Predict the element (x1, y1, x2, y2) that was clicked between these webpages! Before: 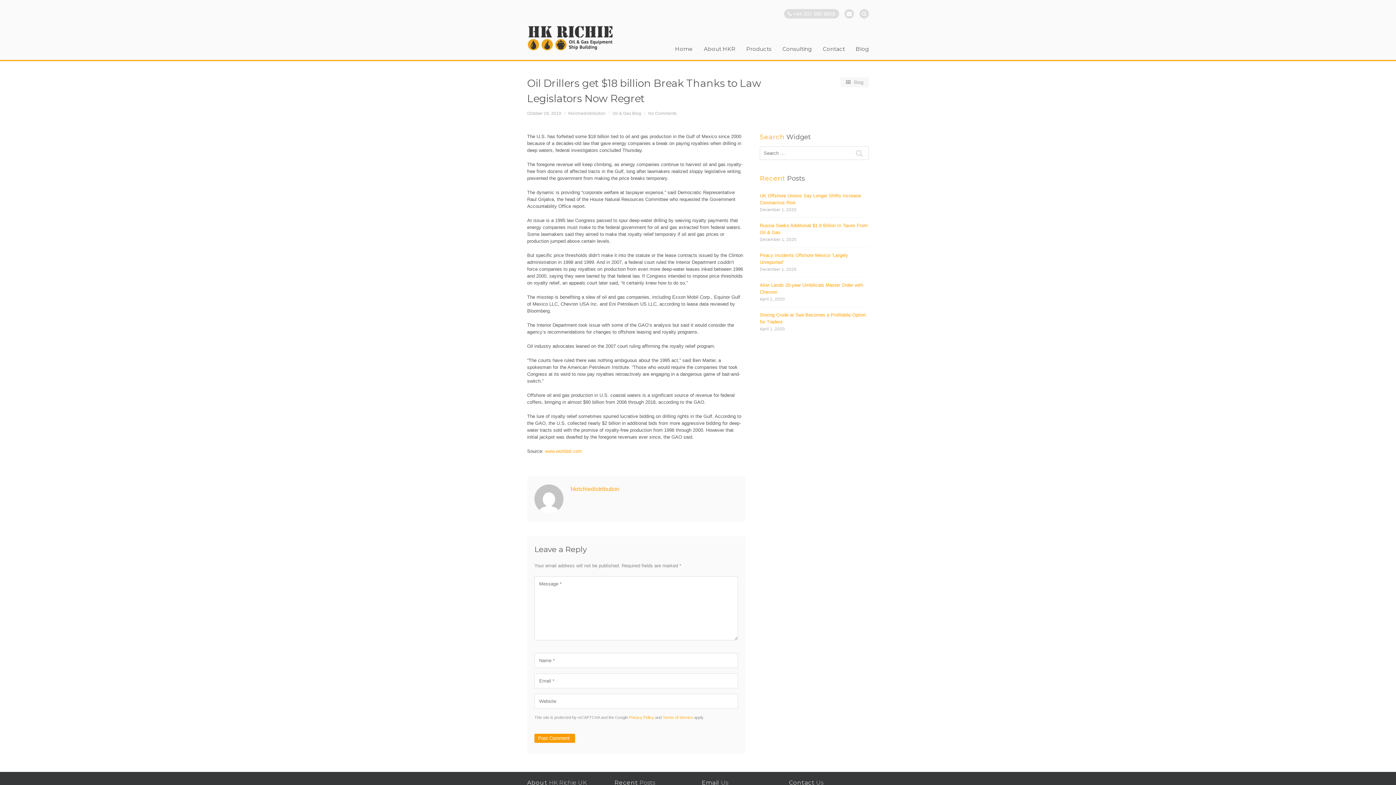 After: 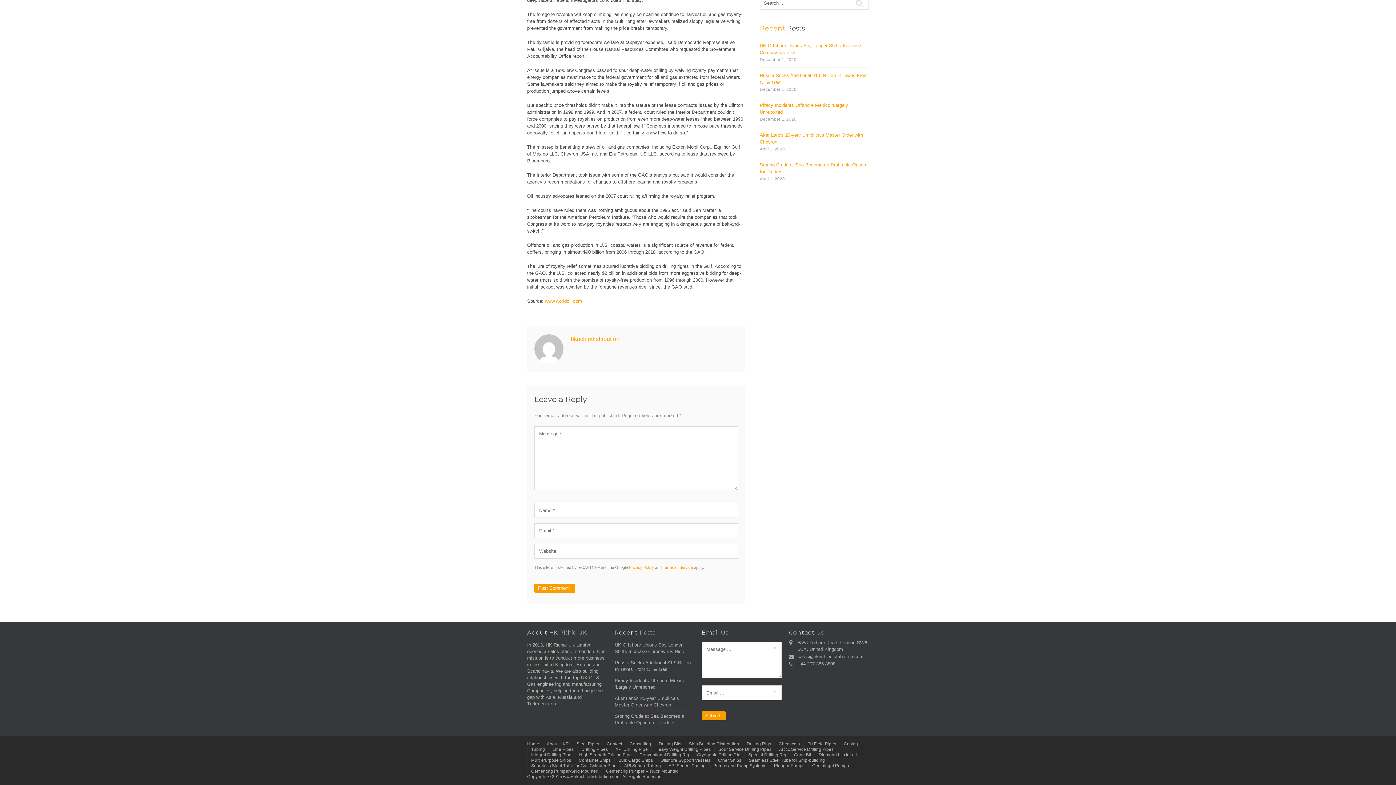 Action: label: No Comments bbox: (648, 110, 676, 115)